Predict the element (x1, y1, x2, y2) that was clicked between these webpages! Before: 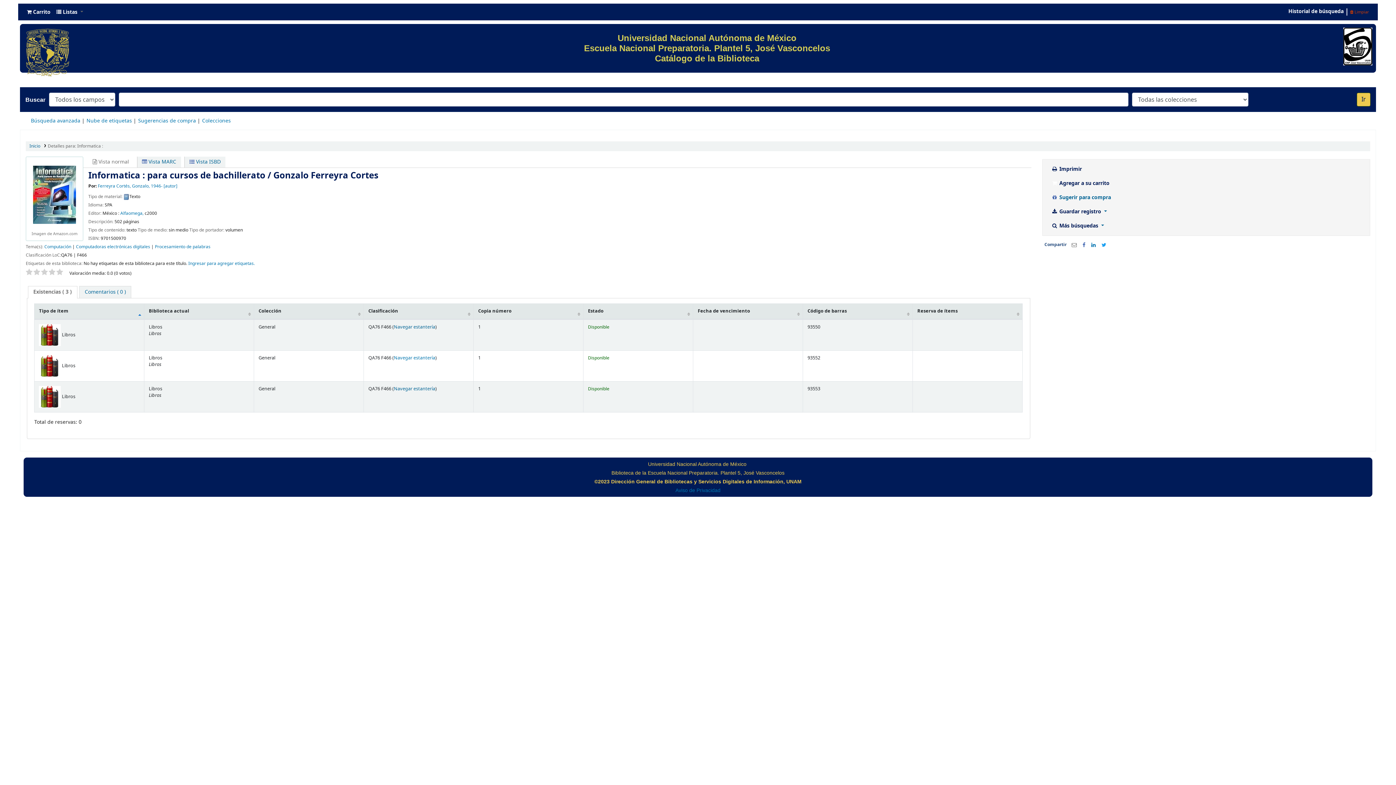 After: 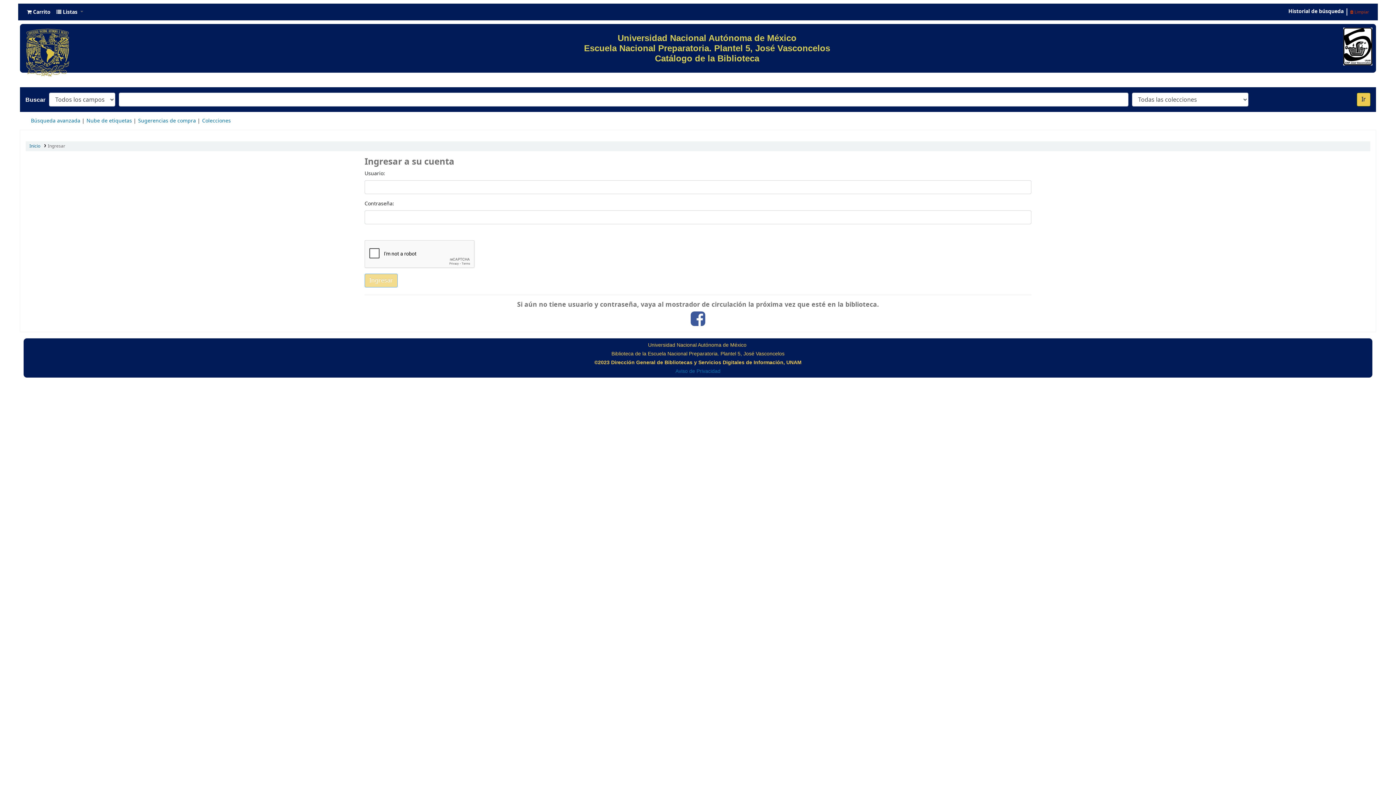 Action: bbox: (1045, 190, 1117, 204) label:  Sugerir para compra